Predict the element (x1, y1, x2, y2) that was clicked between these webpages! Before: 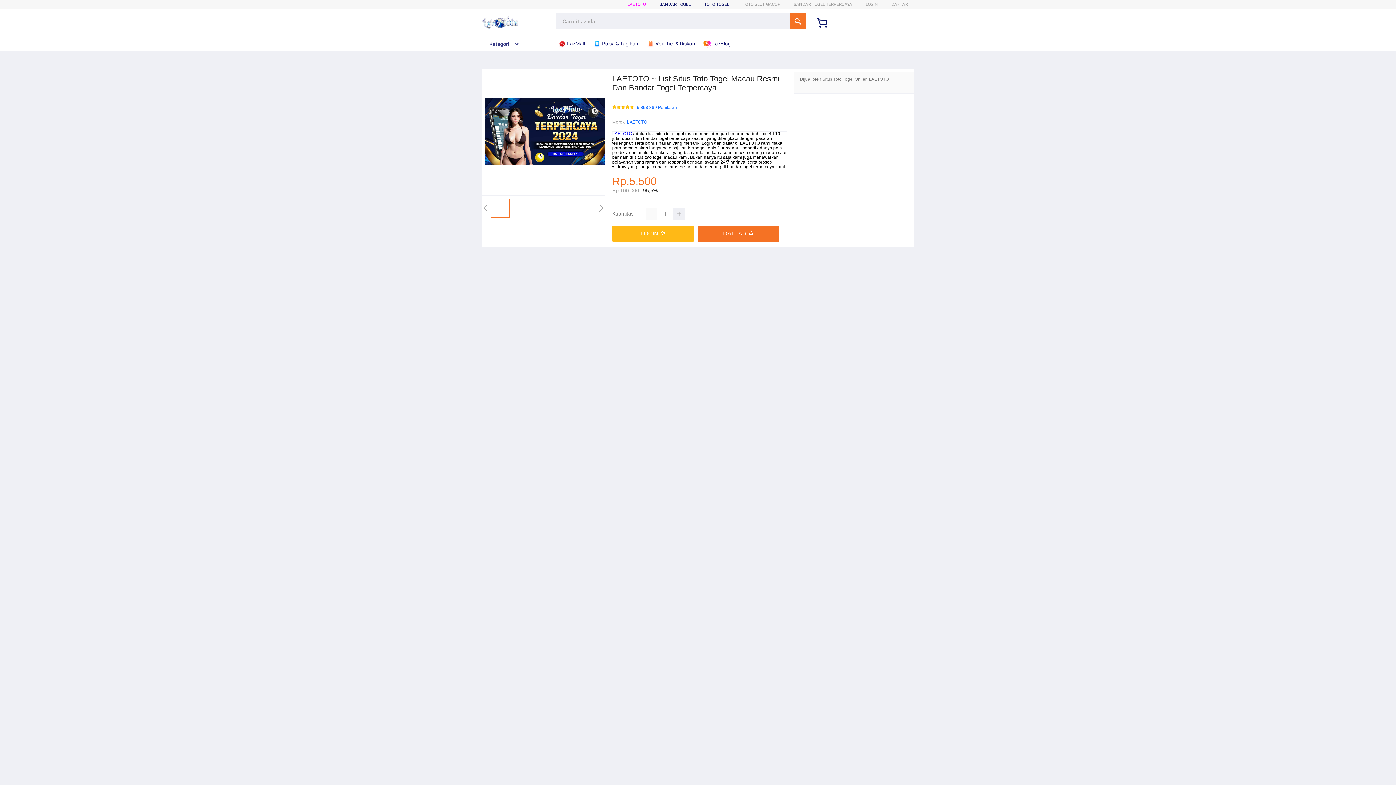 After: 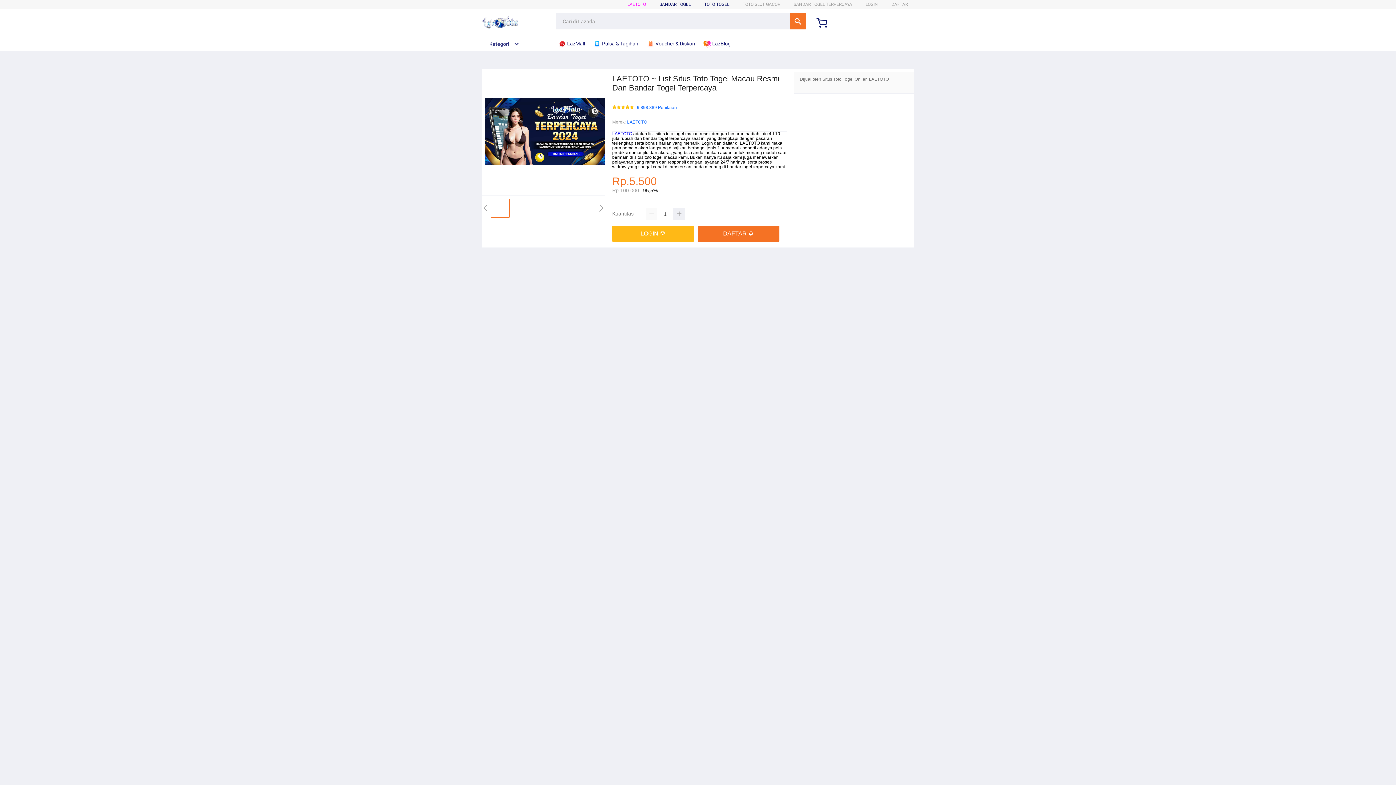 Action: bbox: (627, 118, 647, 125) label: LAETOTO